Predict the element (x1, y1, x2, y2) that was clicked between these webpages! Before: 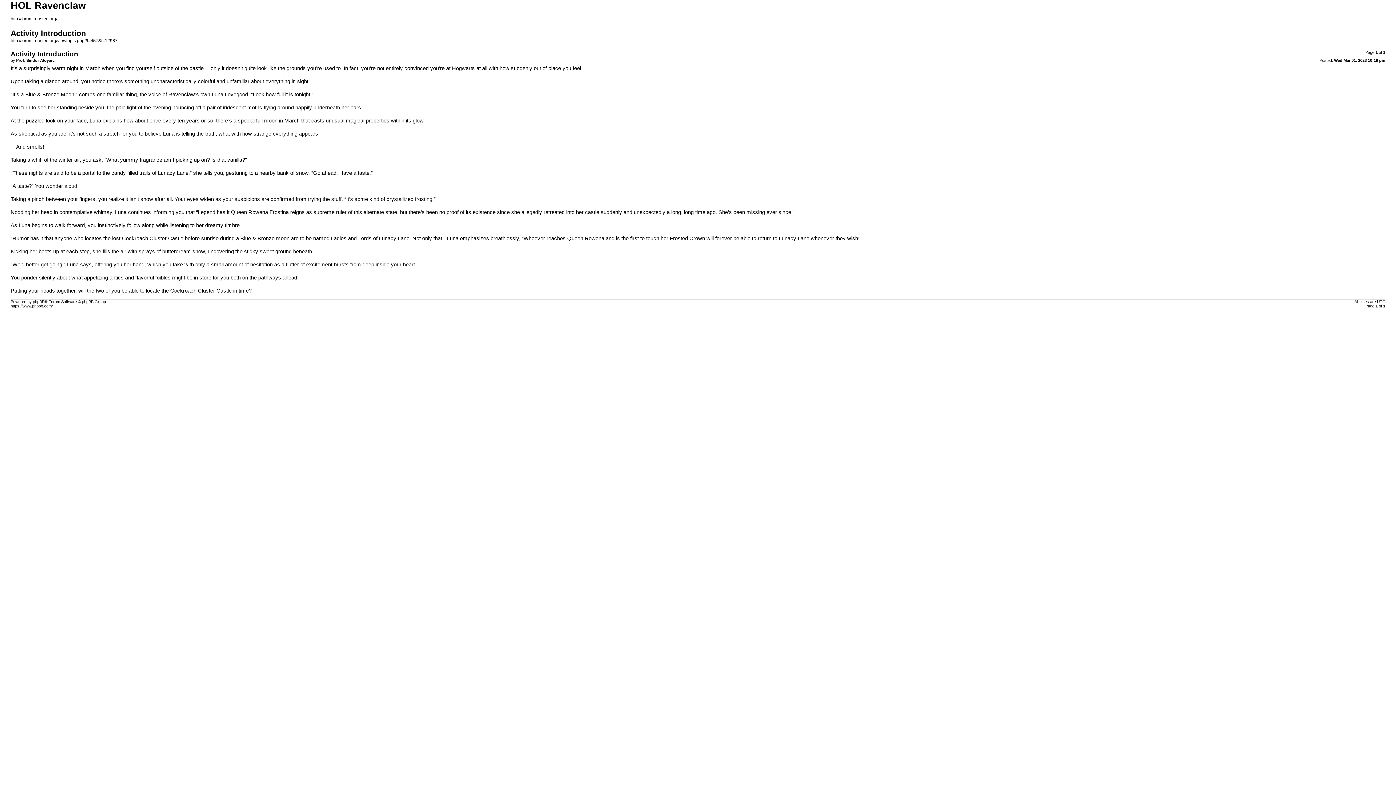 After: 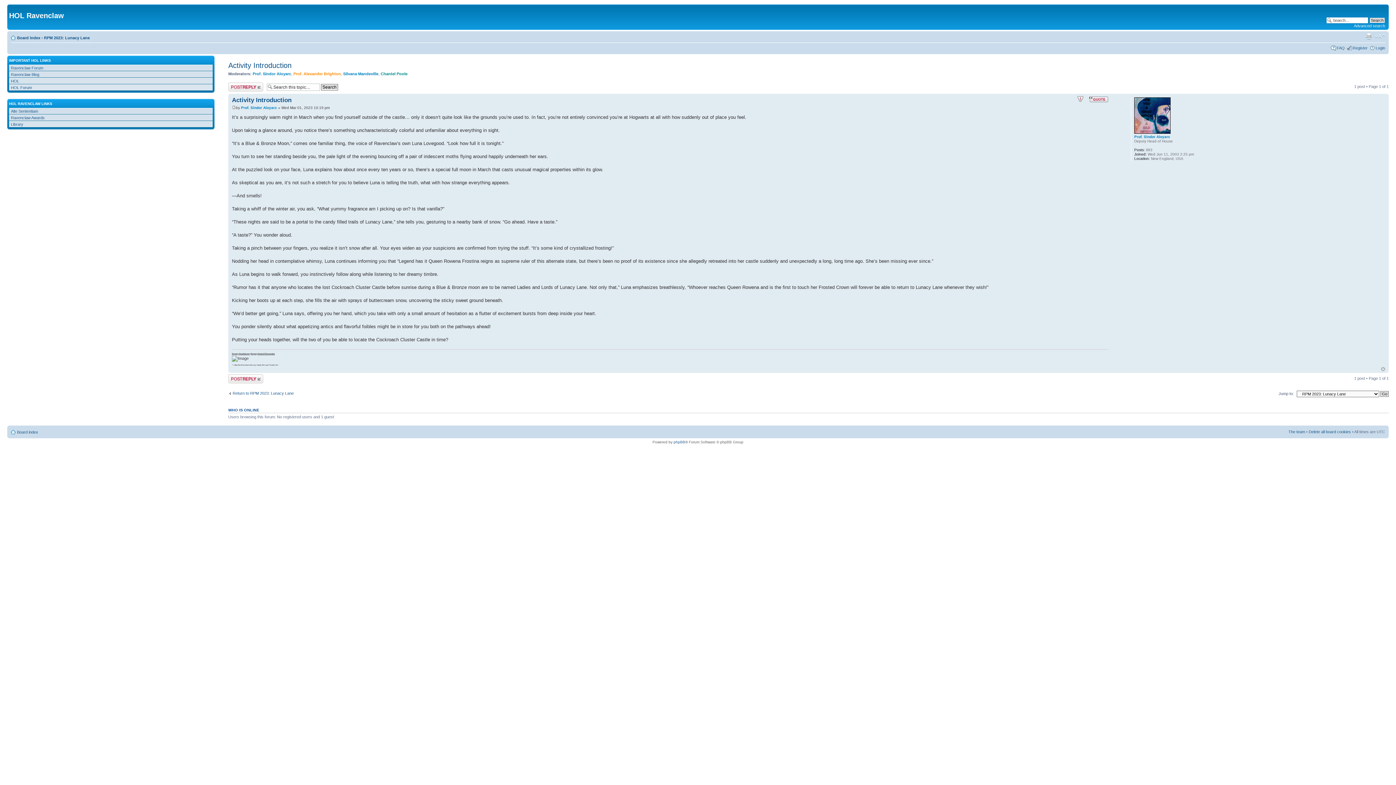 Action: label: http://forum.roosted.org/viewtopic.php?f=457&t=12987 bbox: (10, 38, 117, 43)